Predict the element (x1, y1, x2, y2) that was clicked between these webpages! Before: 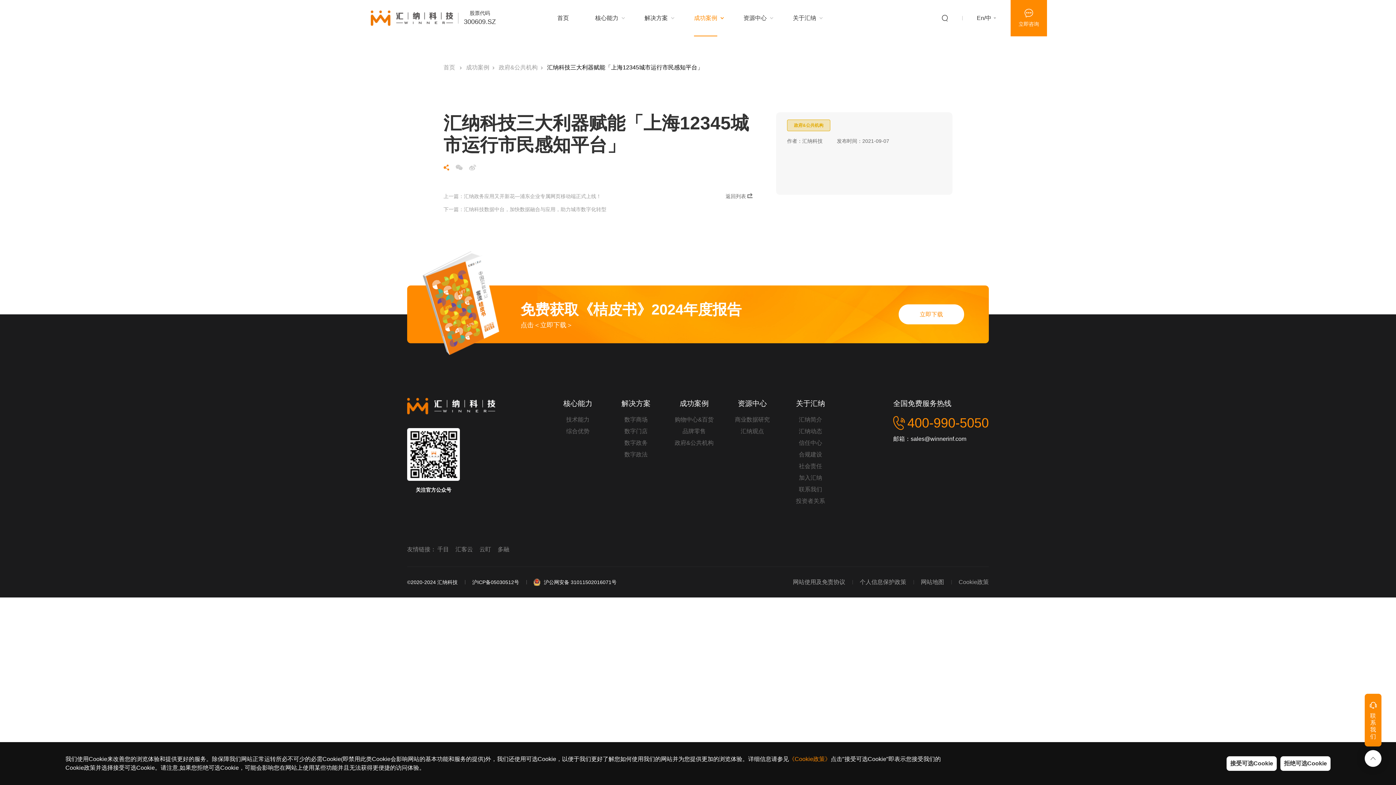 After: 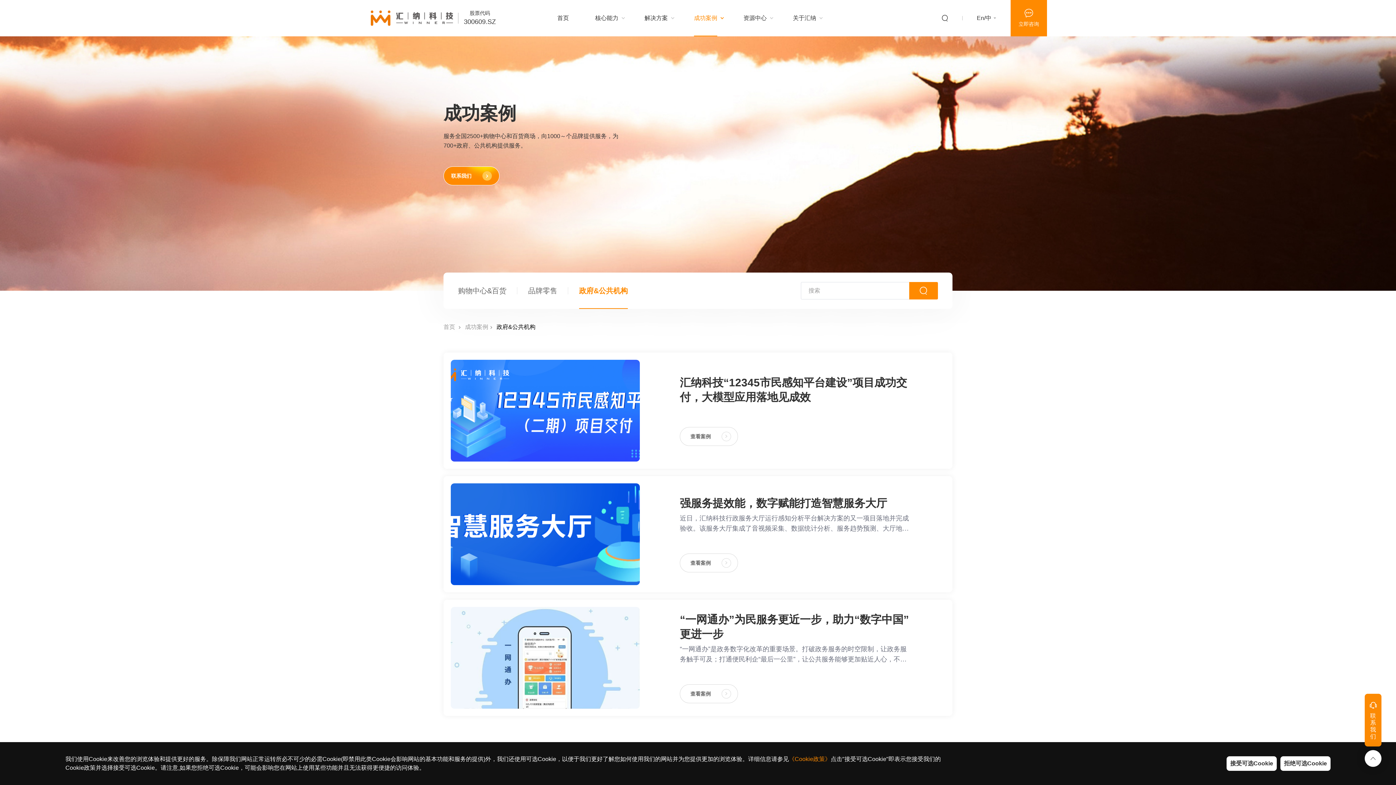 Action: bbox: (725, 191, 752, 214) label: 返回列表 